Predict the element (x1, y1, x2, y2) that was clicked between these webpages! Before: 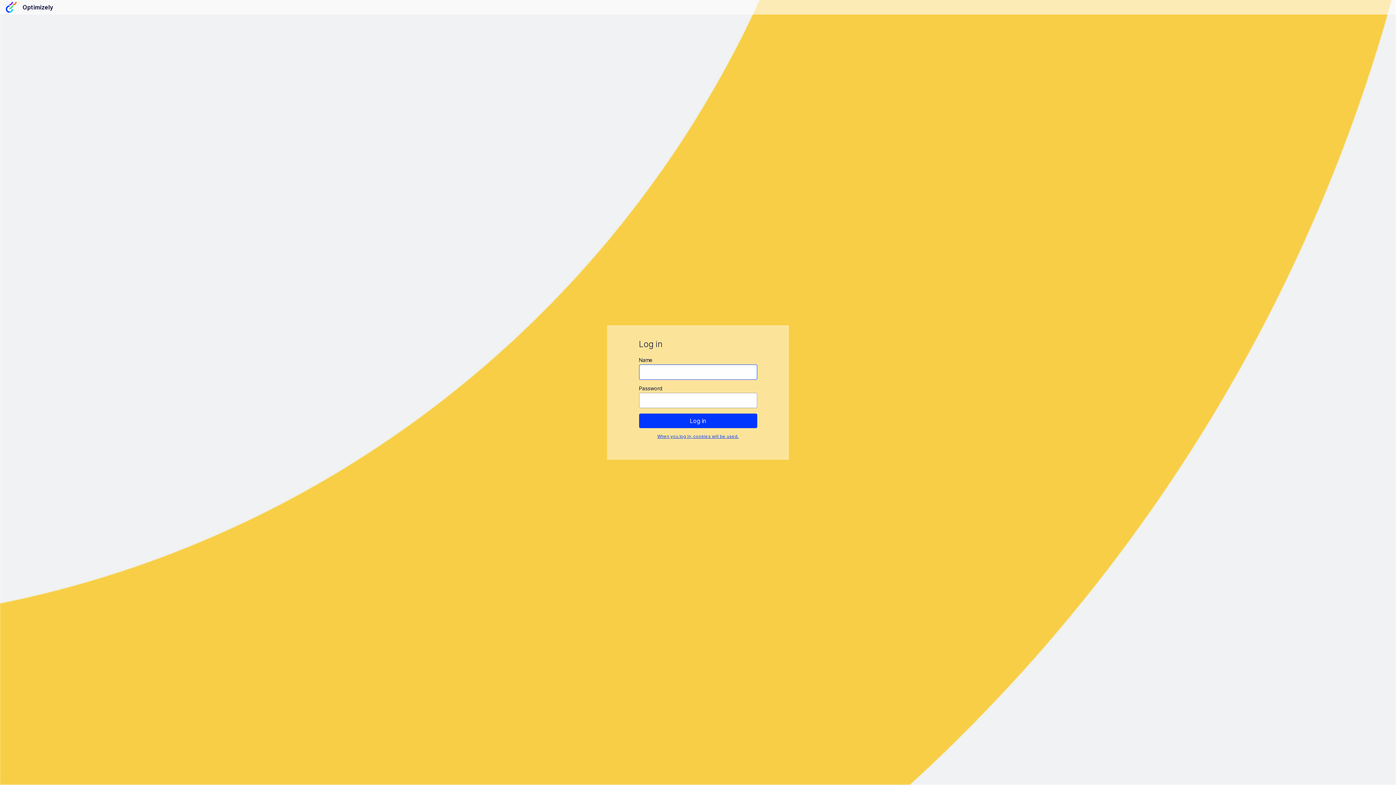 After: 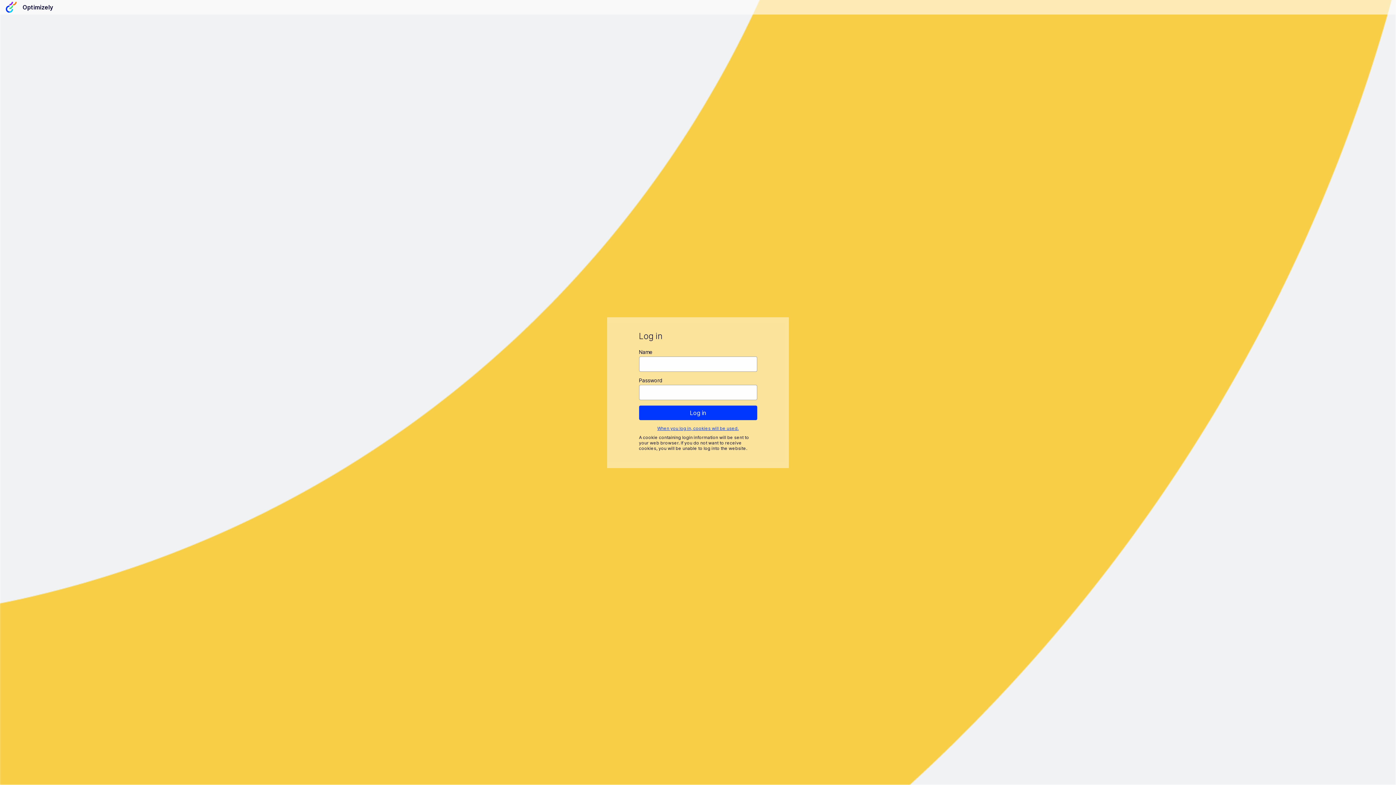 Action: bbox: (657, 433, 738, 439) label: When you log in, cookies will be used.